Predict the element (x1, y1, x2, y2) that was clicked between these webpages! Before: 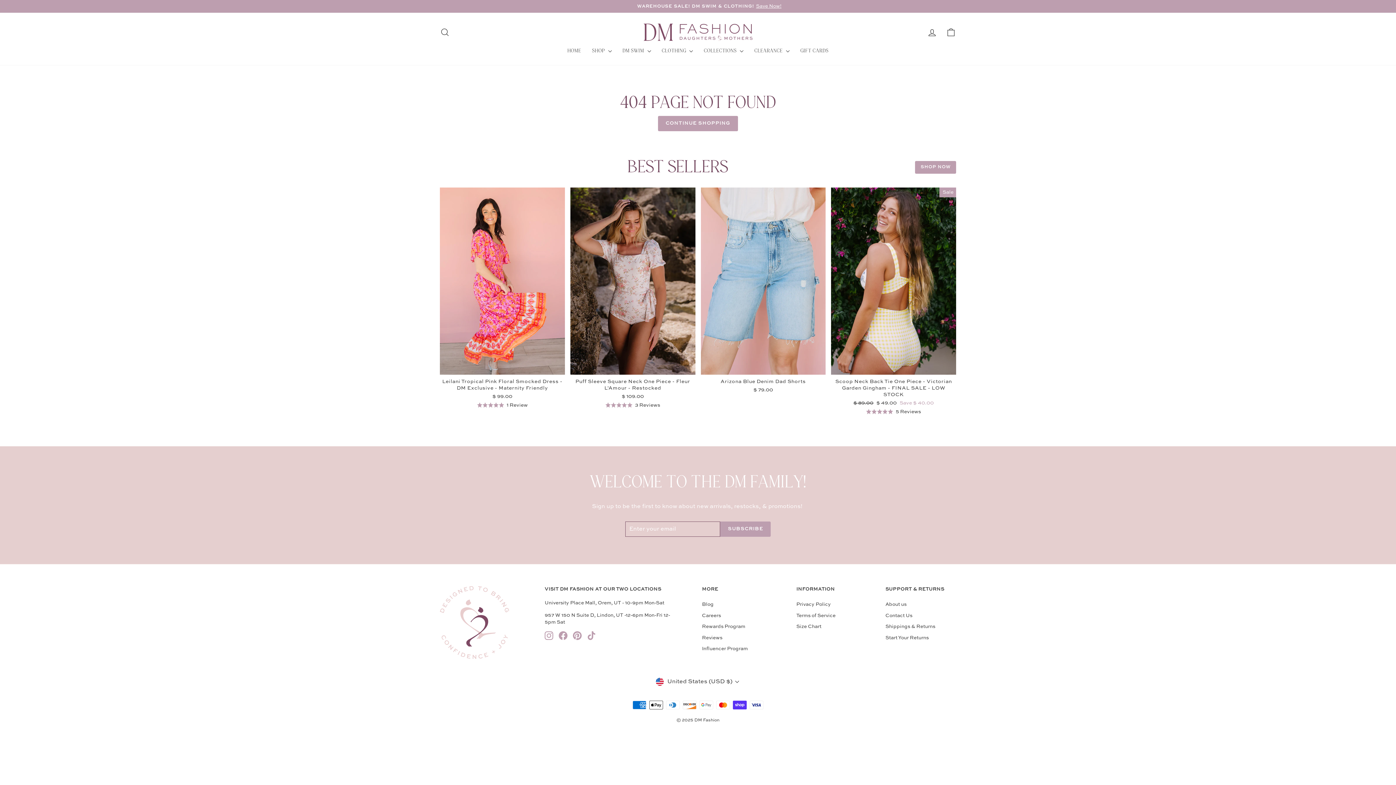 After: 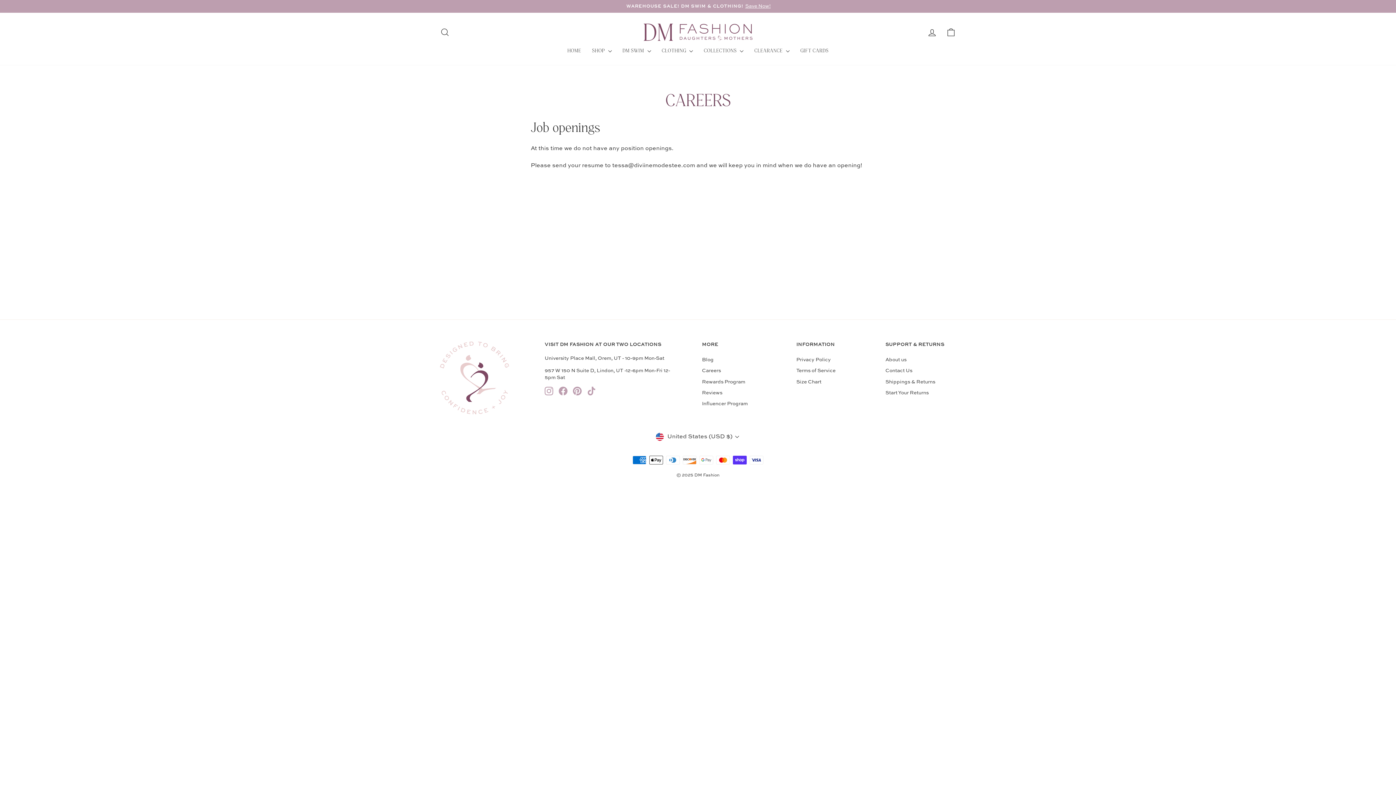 Action: bbox: (702, 611, 721, 621) label: Careers